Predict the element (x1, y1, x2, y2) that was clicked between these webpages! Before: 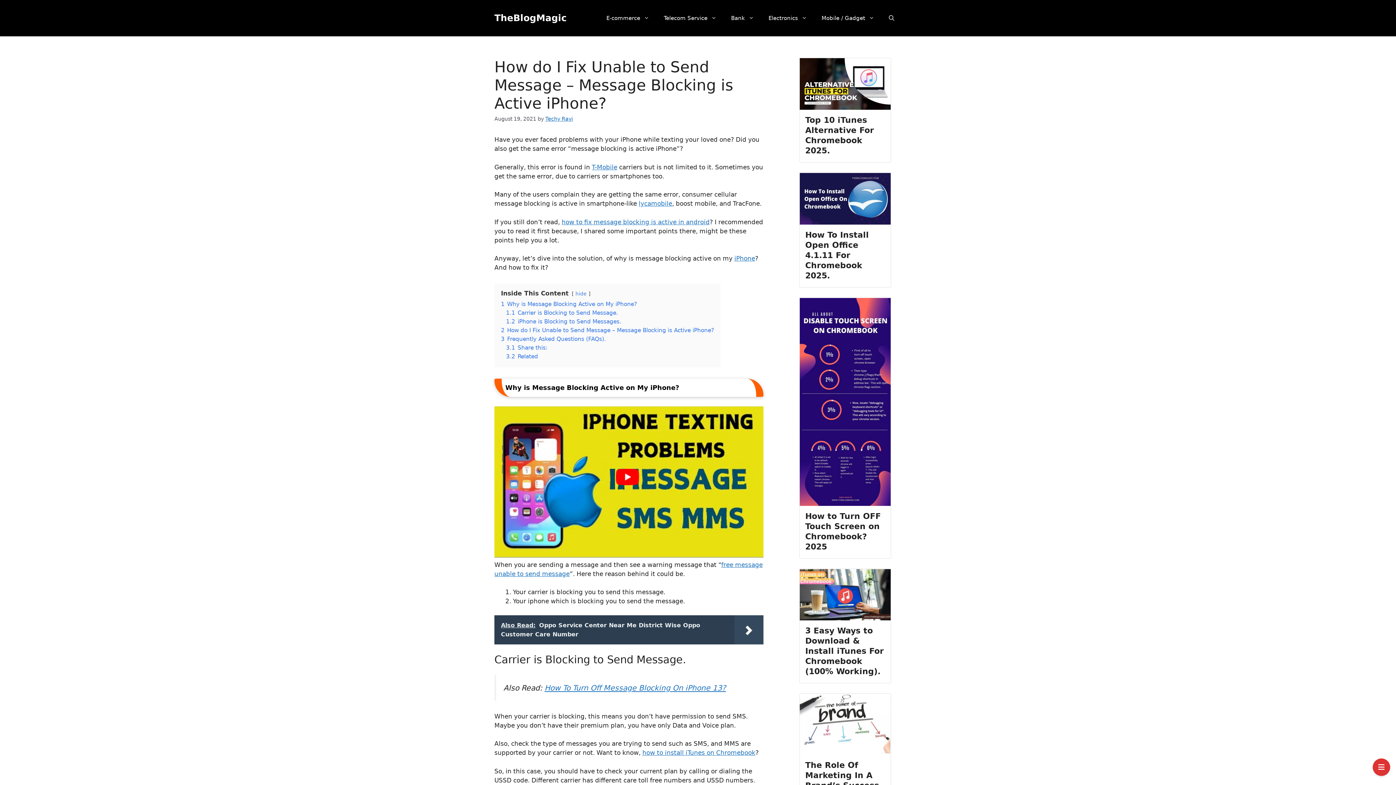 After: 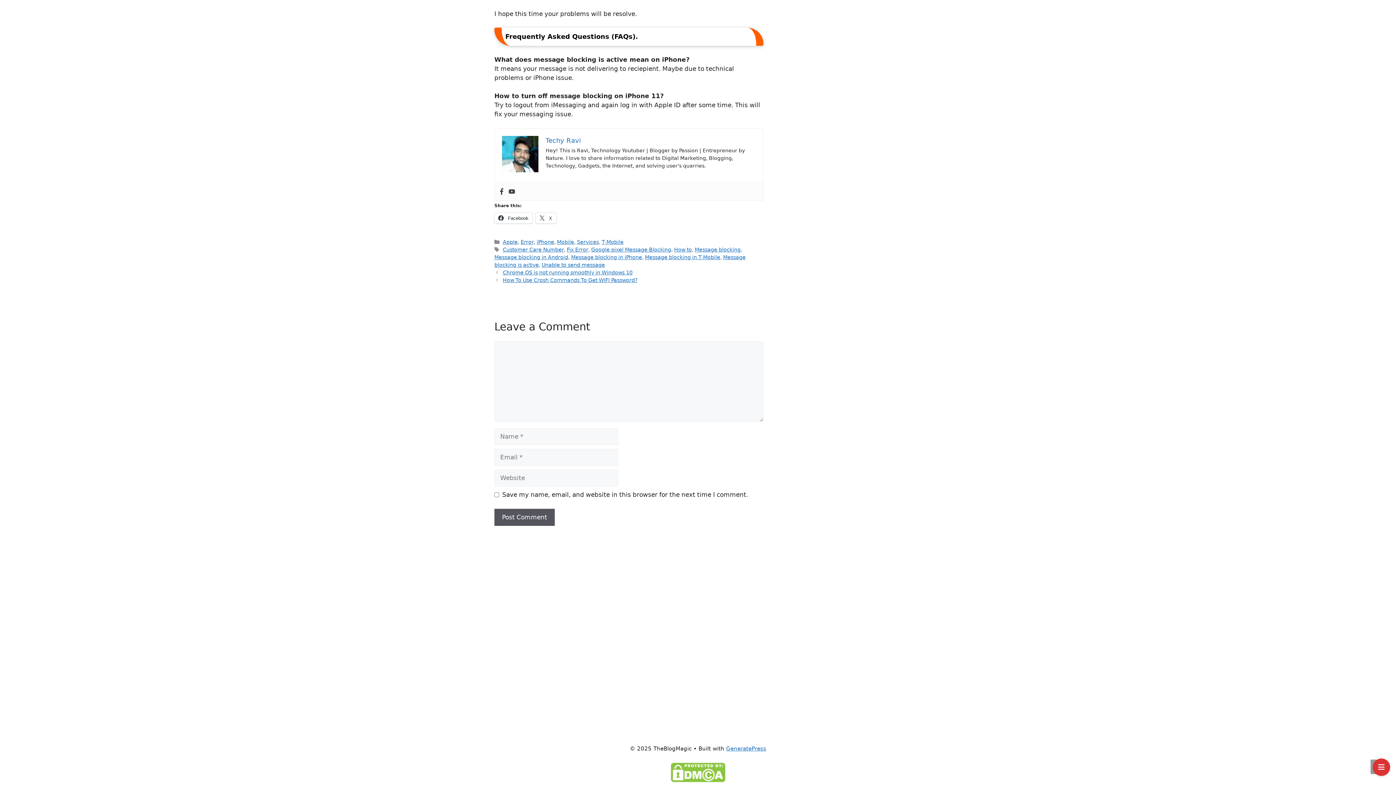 Action: bbox: (506, 344, 547, 351) label: 3.1 Share this: